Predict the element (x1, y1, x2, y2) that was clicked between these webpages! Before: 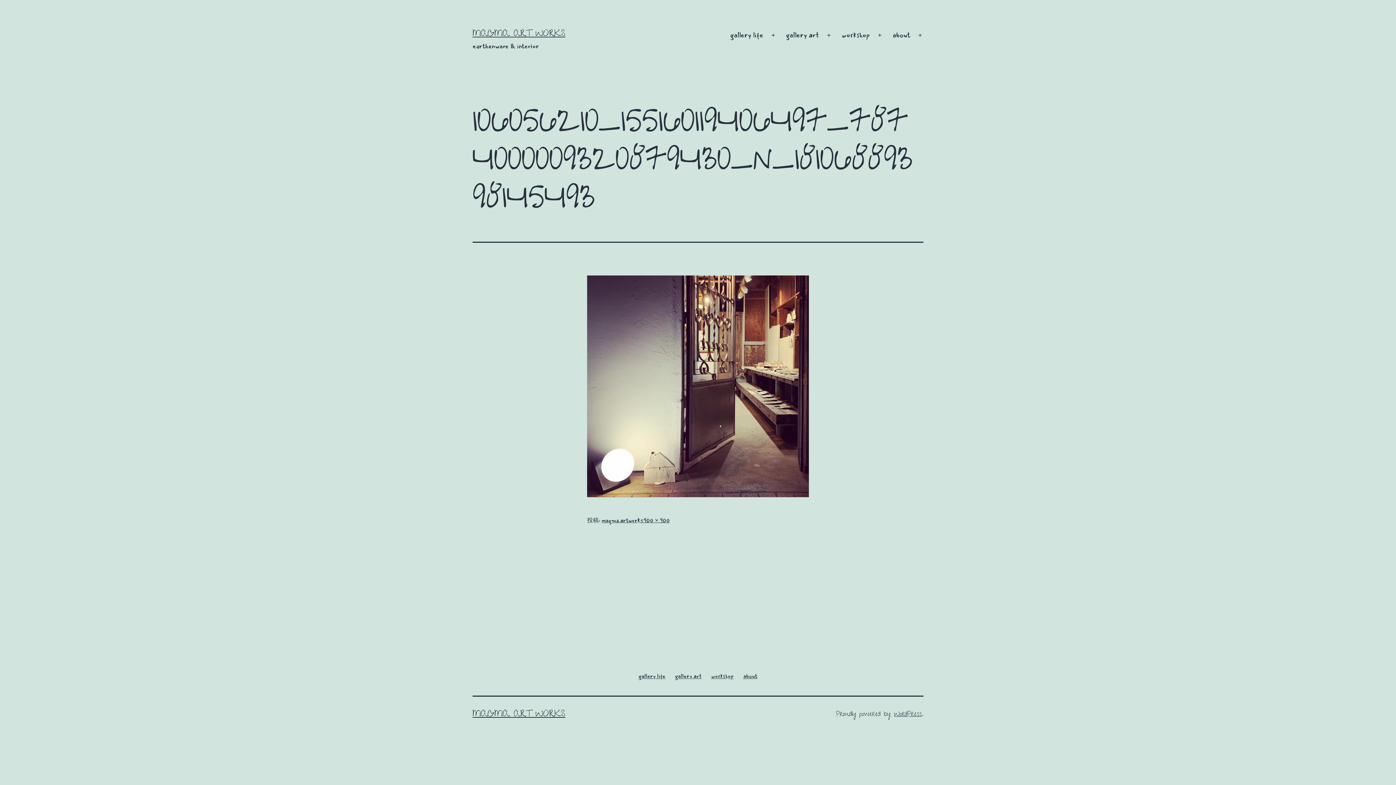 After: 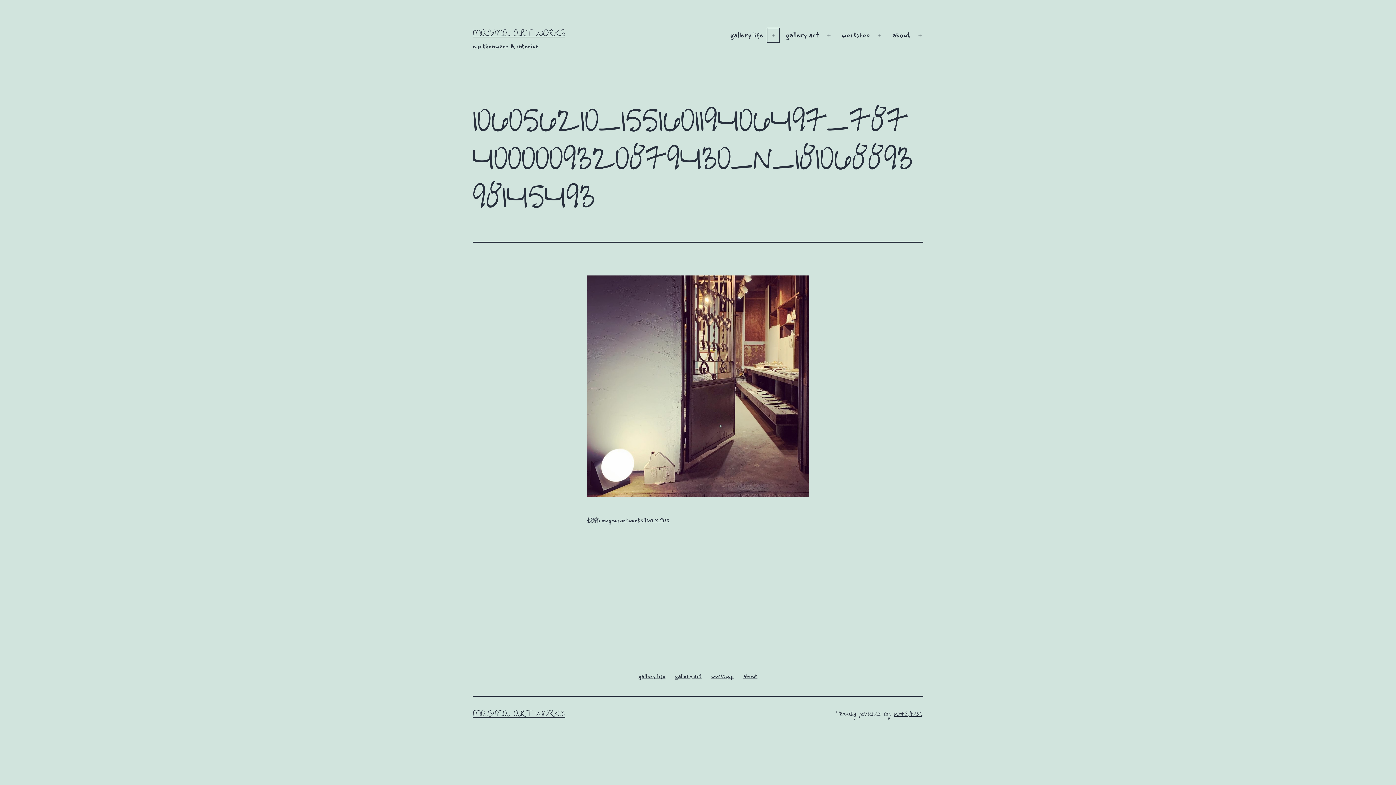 Action: bbox: (765, 26, 781, 44) label: メニューを開く